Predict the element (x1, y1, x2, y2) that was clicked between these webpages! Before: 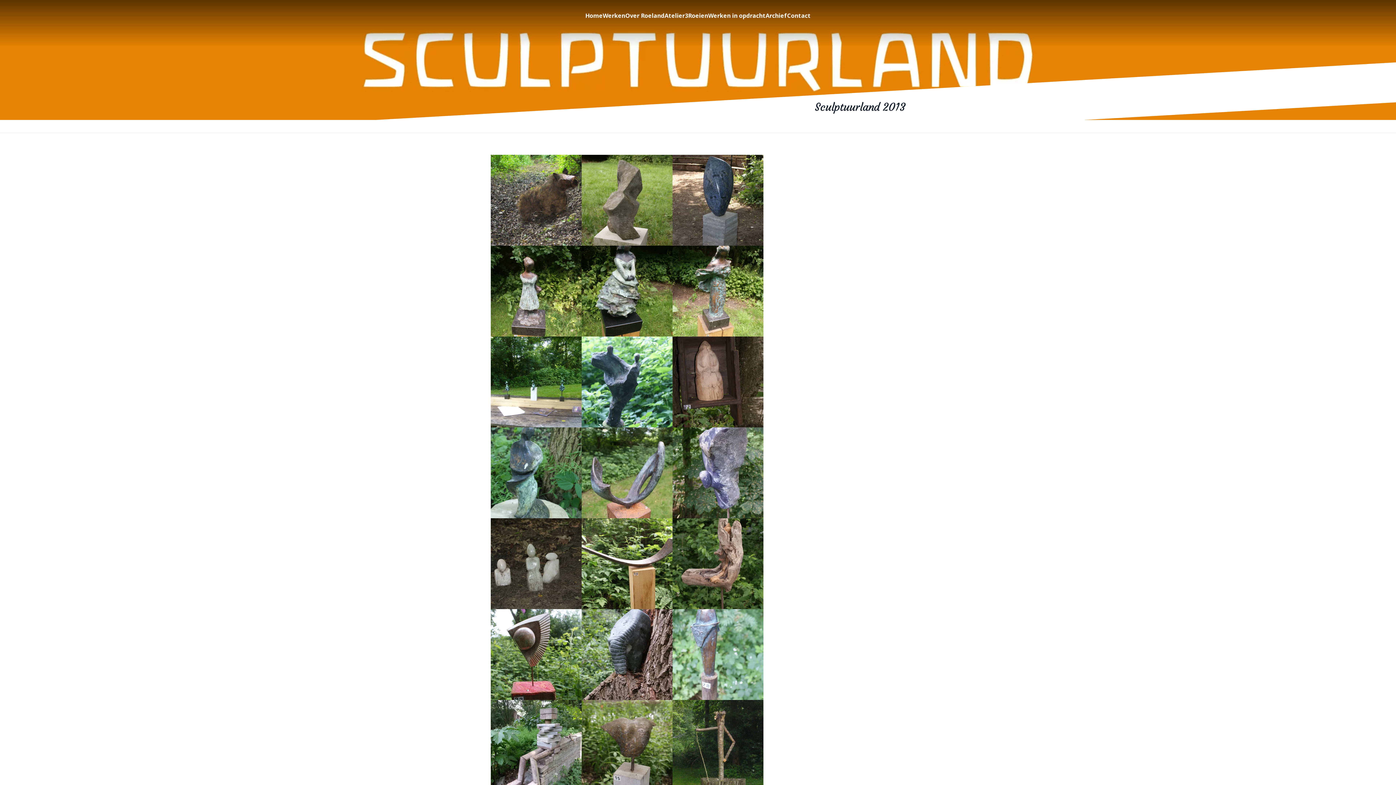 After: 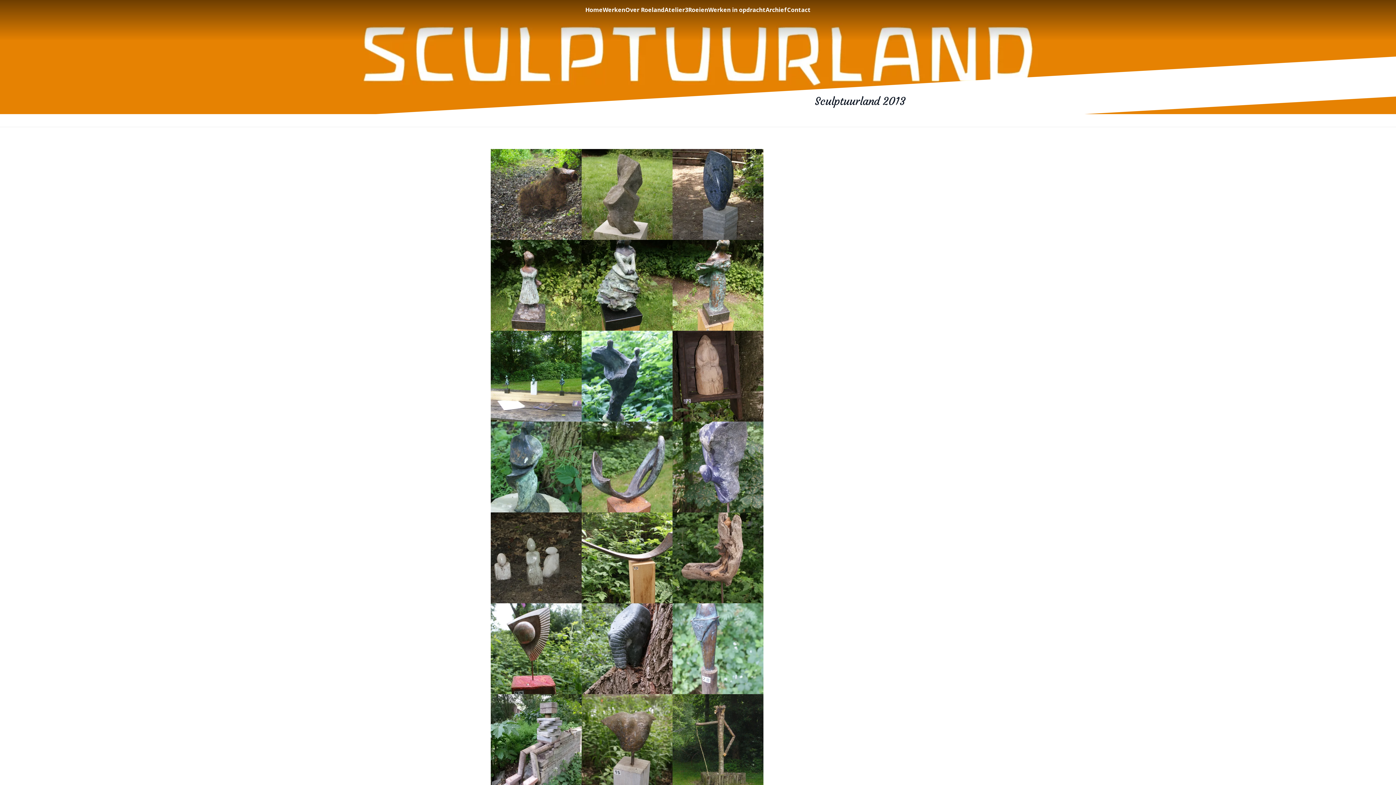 Action: bbox: (581, 700, 672, 791)